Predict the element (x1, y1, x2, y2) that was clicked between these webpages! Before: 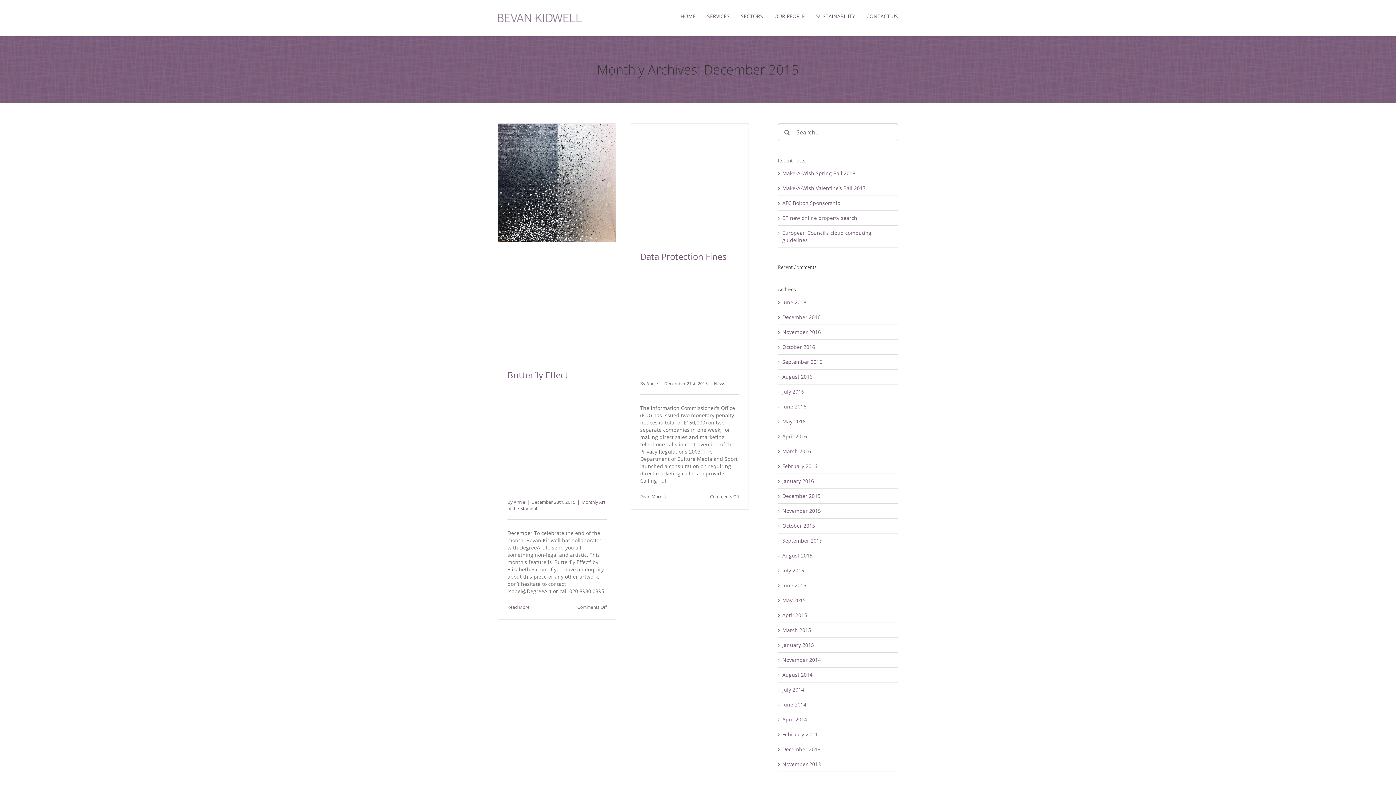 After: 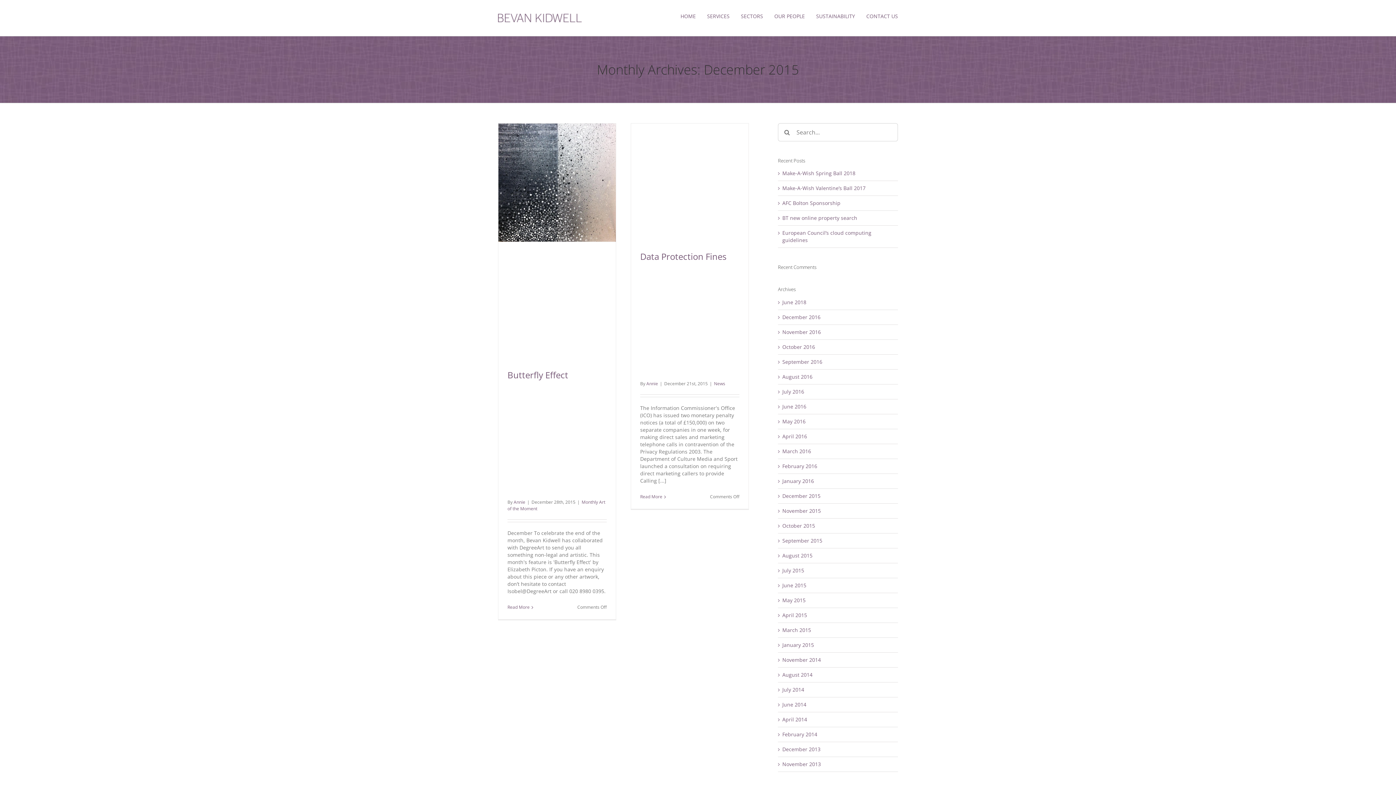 Action: label: December 2015 bbox: (782, 492, 820, 499)